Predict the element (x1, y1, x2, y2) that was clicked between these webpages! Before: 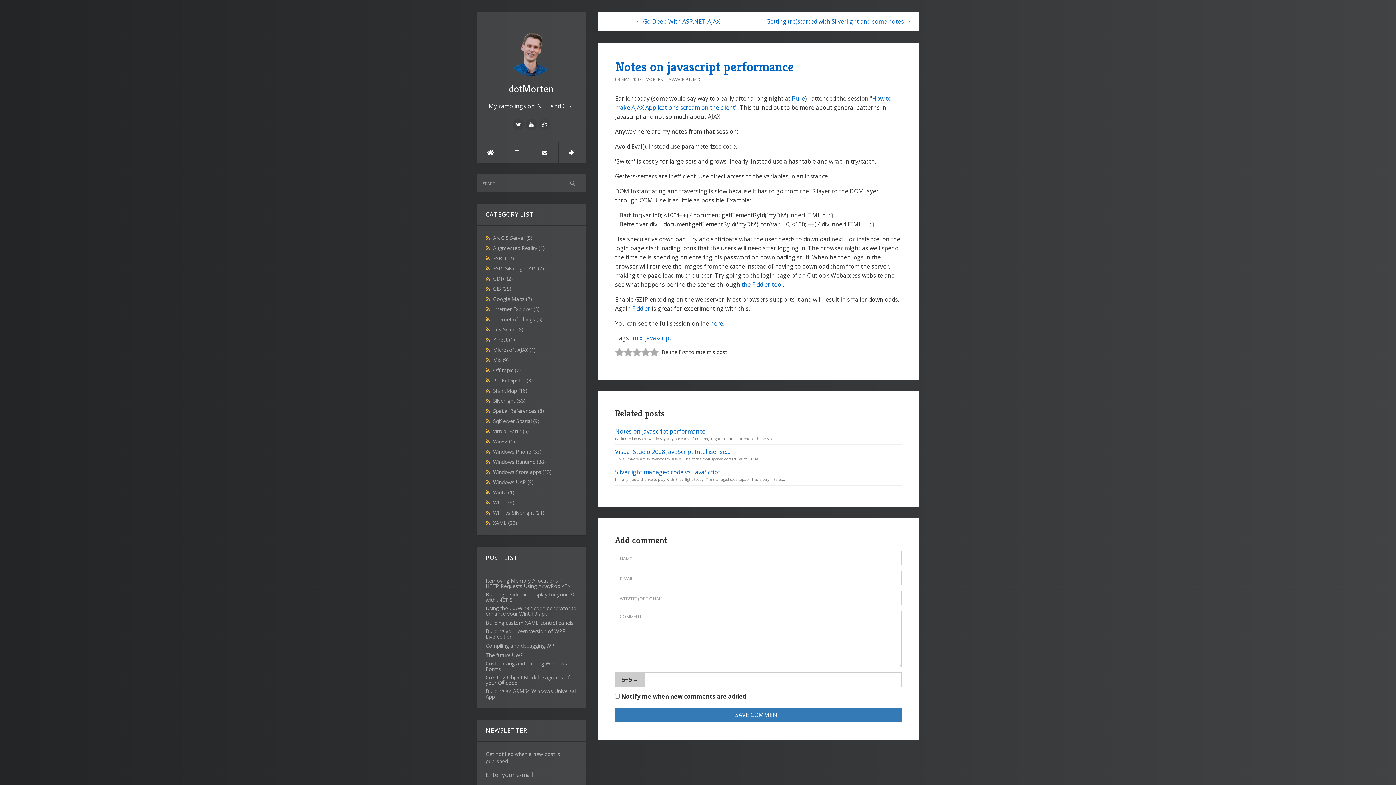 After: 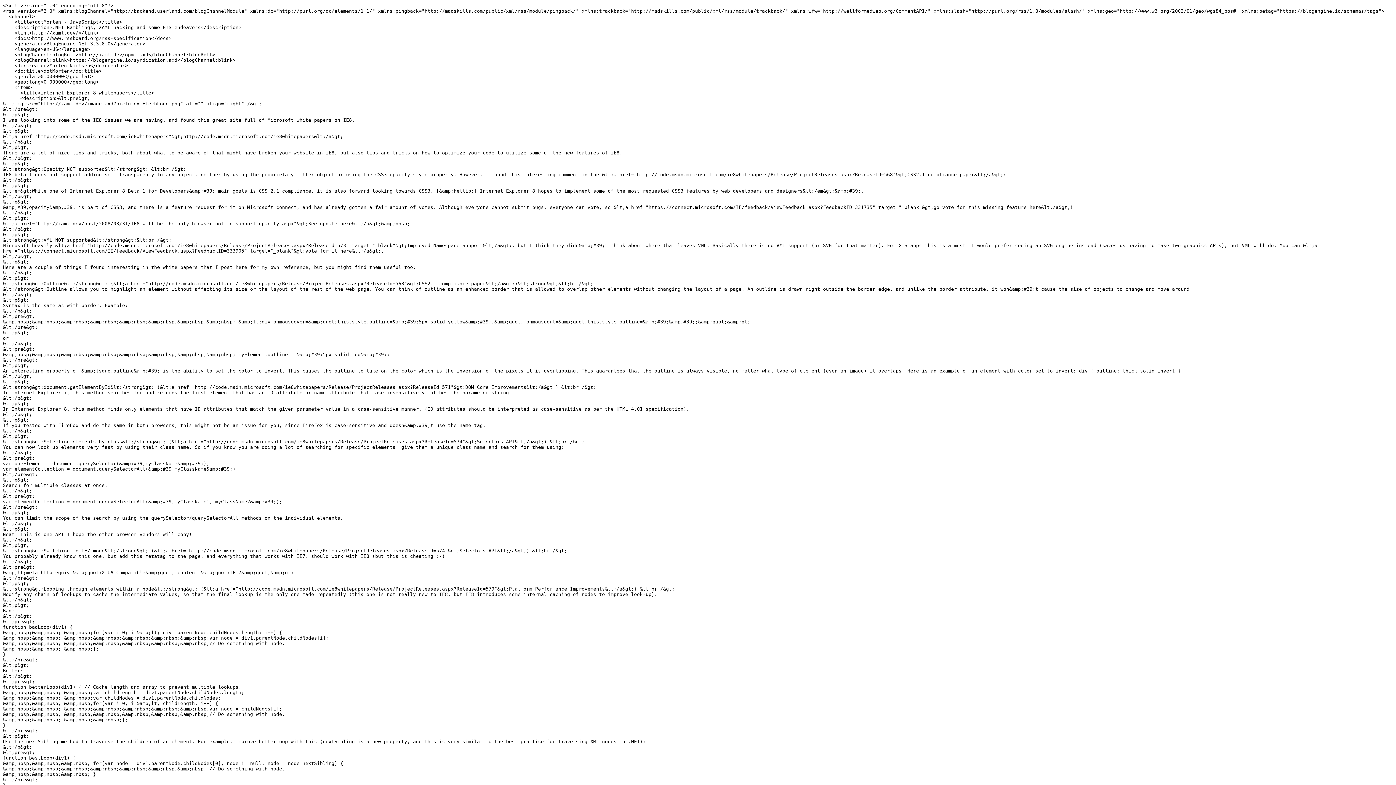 Action: label:   bbox: (485, 326, 493, 333)